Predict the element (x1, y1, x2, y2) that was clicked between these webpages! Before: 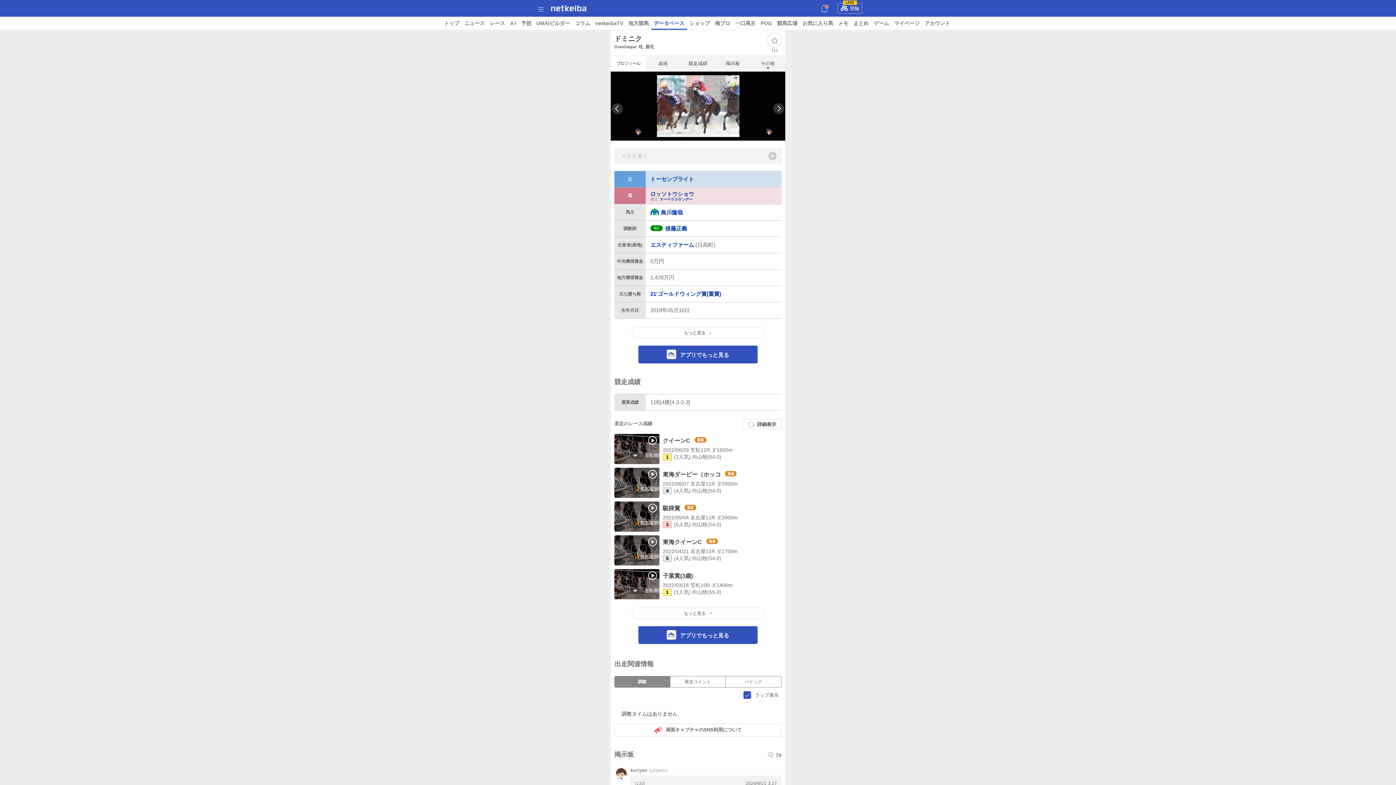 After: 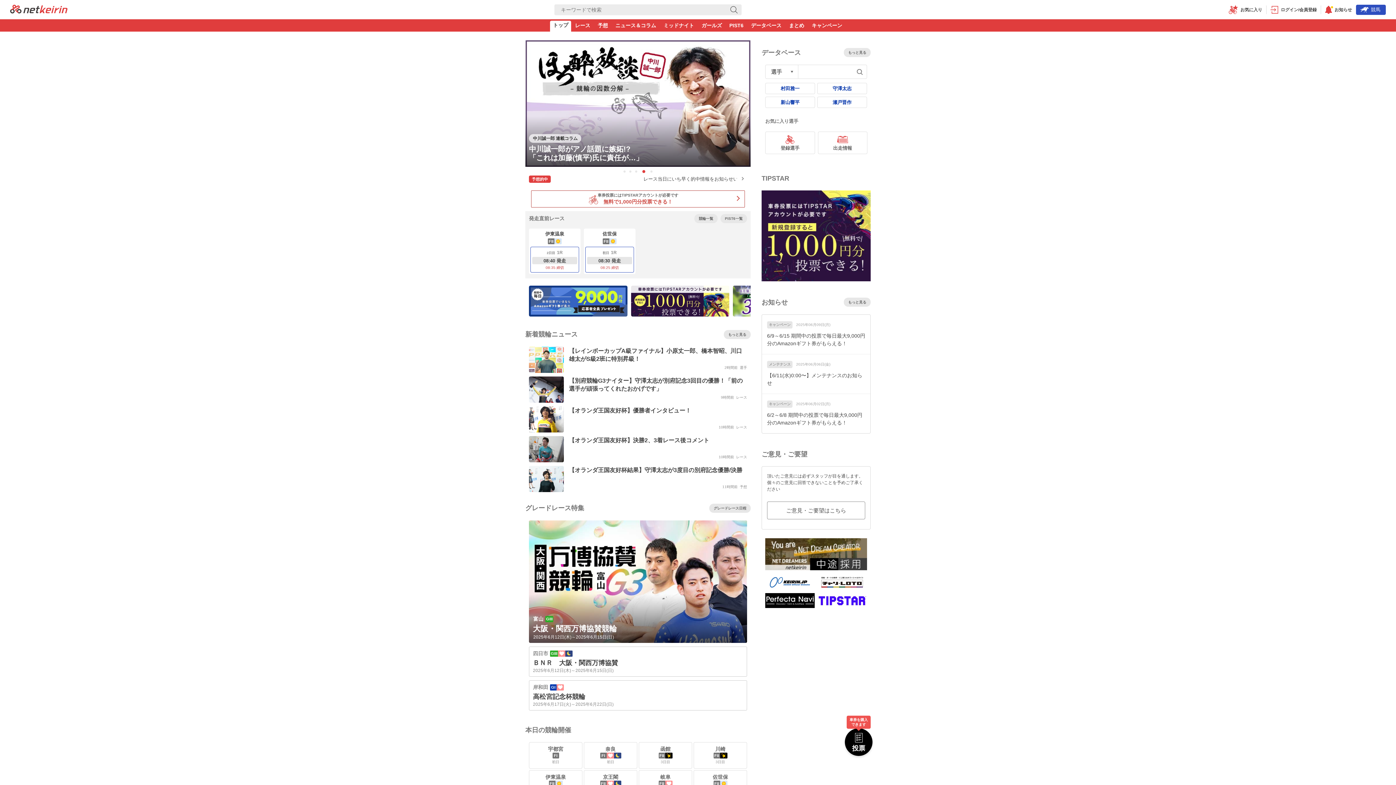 Action: bbox: (837, 3, 862, 13) label: LIVE
競輪